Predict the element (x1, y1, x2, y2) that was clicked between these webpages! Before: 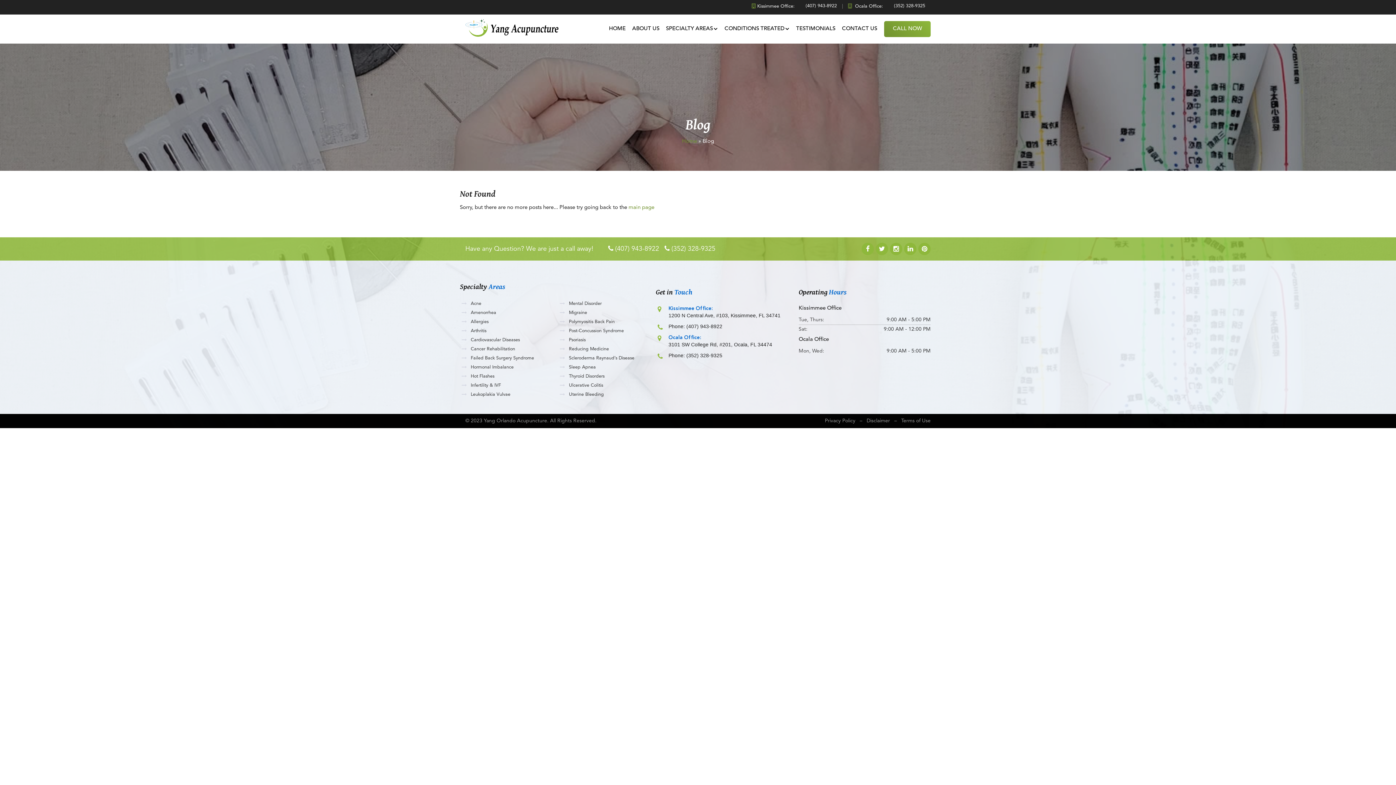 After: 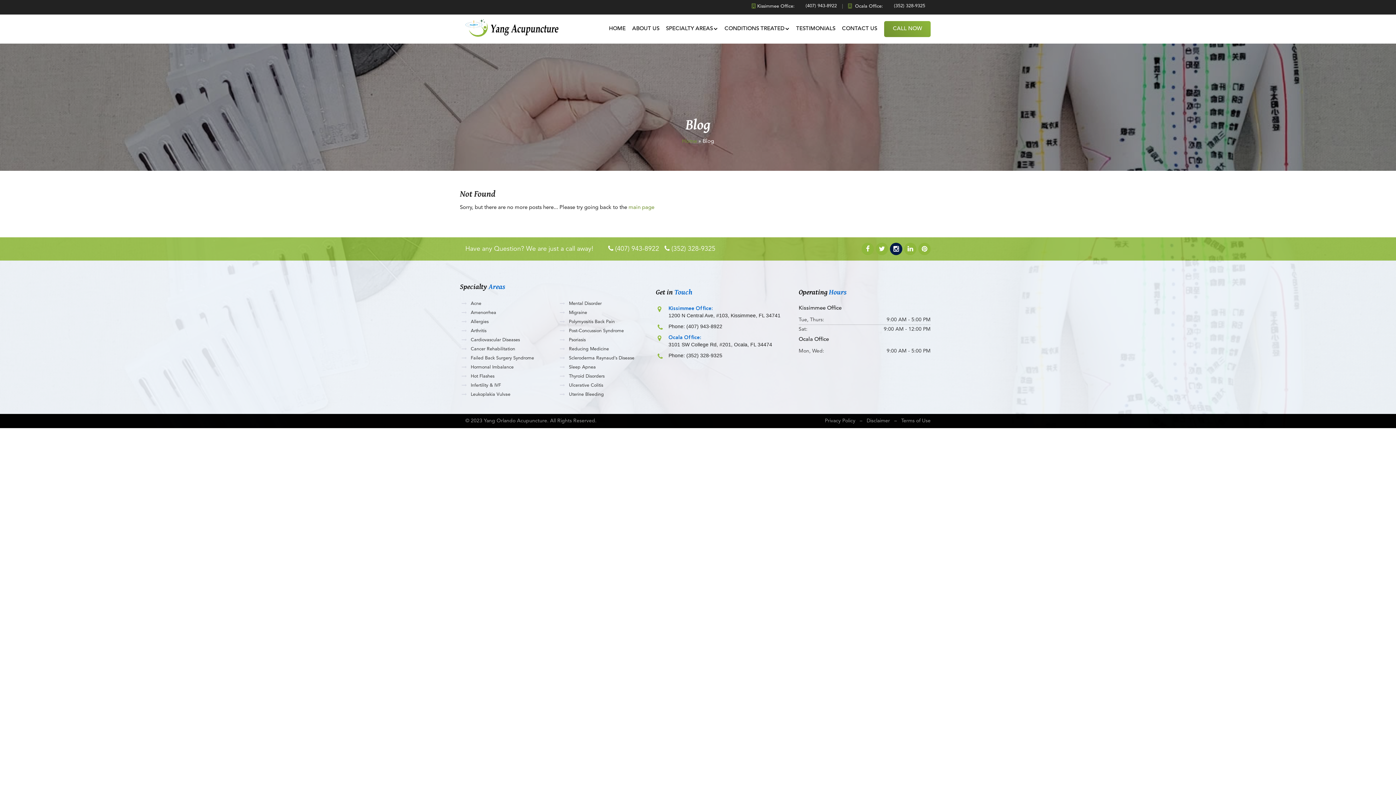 Action: bbox: (890, 242, 902, 255)